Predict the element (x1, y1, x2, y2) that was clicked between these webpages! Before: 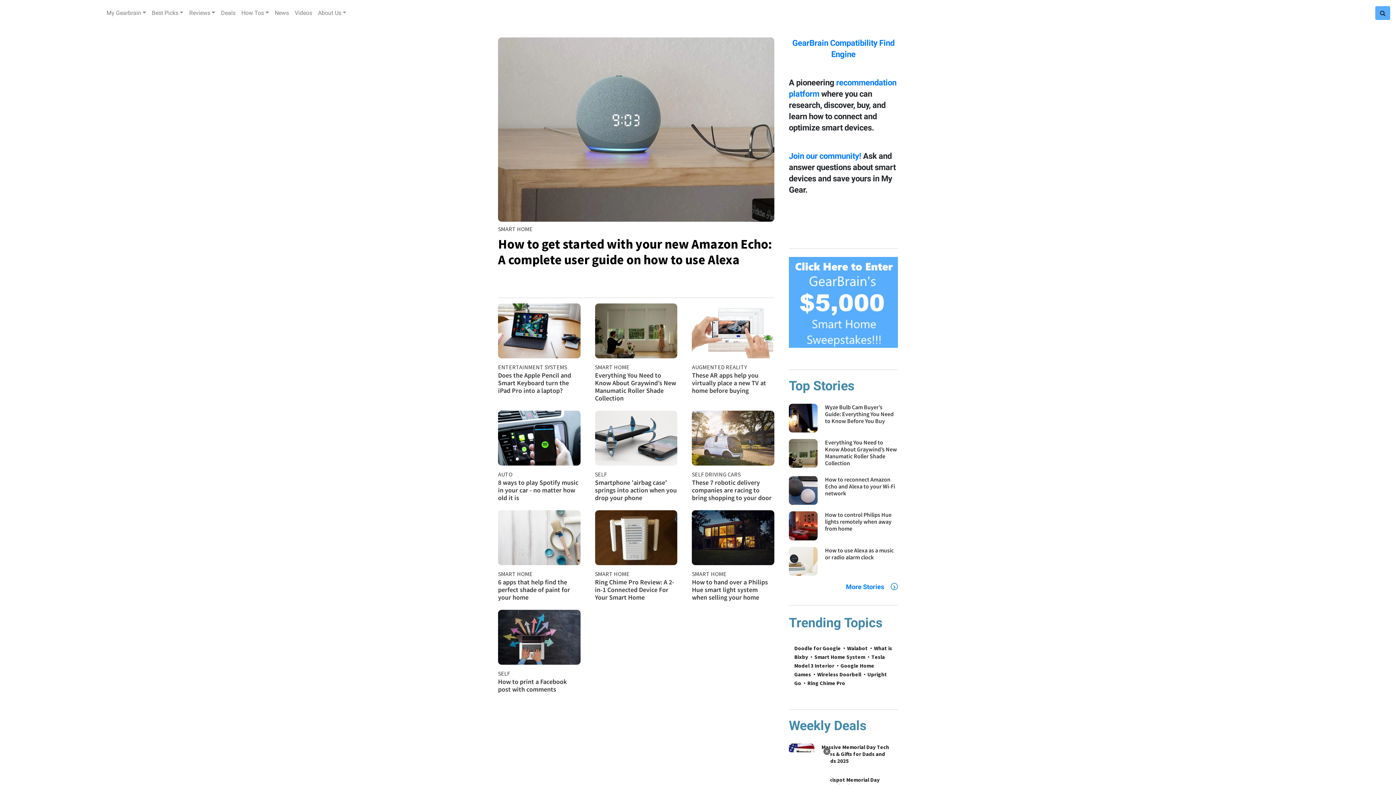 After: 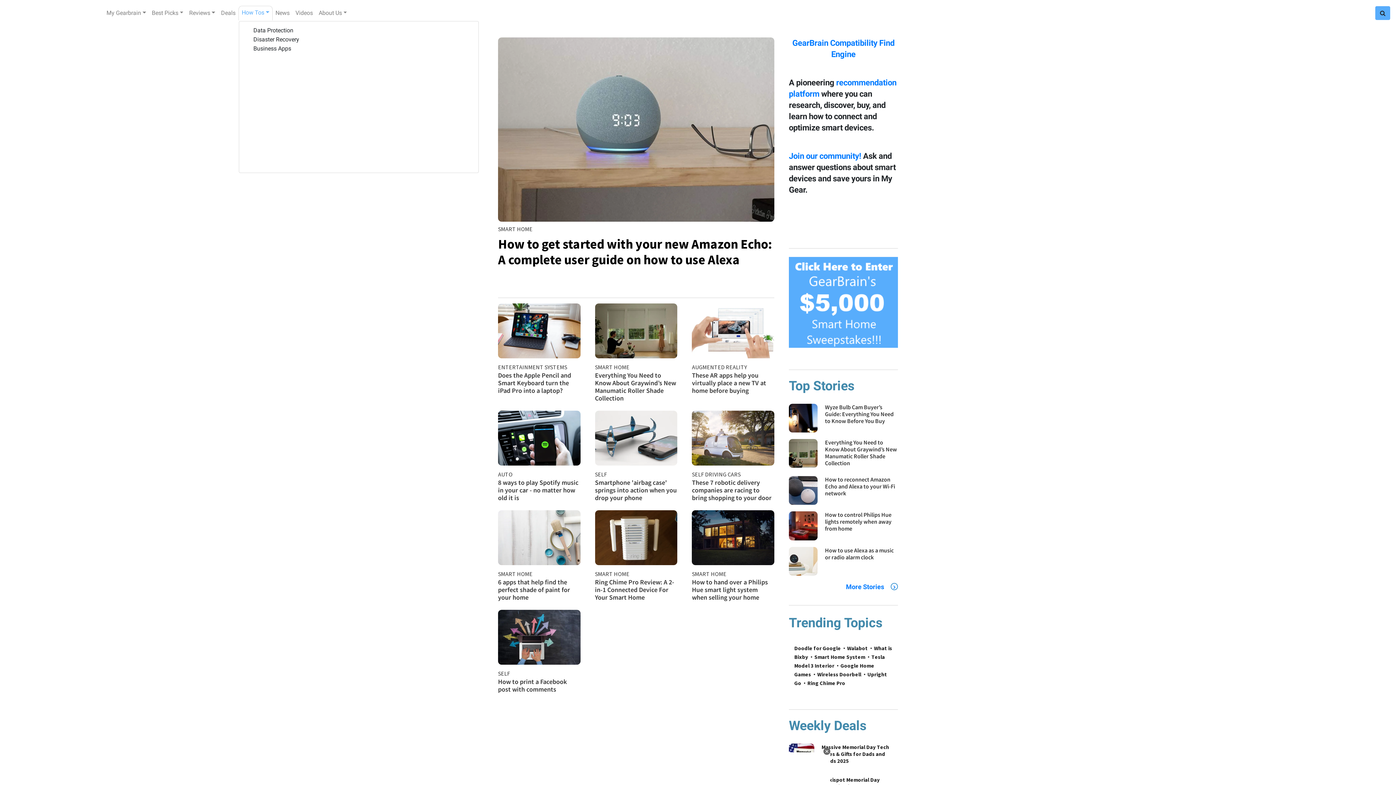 Action: label: How Tos bbox: (238, 5, 271, 20)